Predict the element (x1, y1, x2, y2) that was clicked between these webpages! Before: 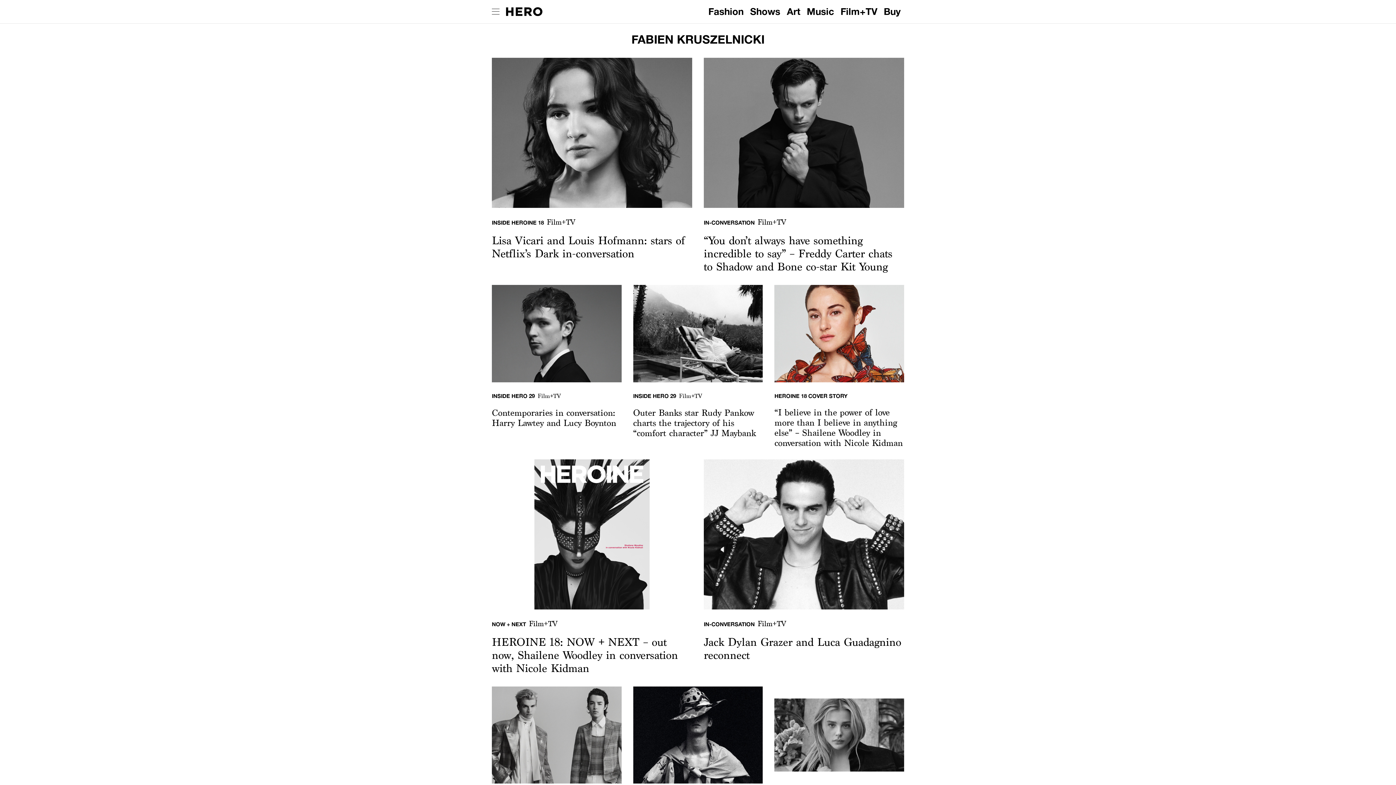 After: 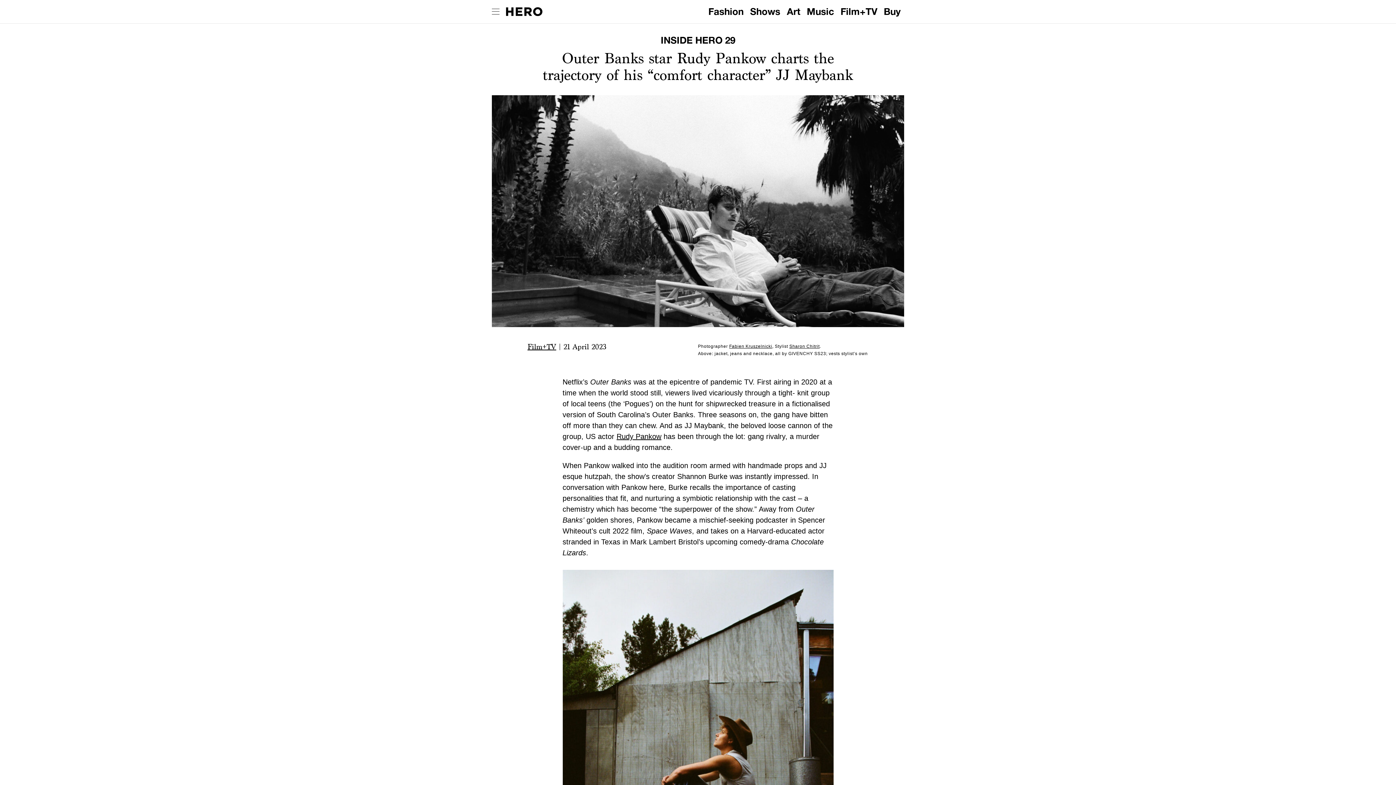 Action: bbox: (633, 285, 763, 438) label: INSIDE HERO 29

Film+TV

Outer Banks star Rudy Pankow charts the trajectory of his “comfort character” JJ Maybank